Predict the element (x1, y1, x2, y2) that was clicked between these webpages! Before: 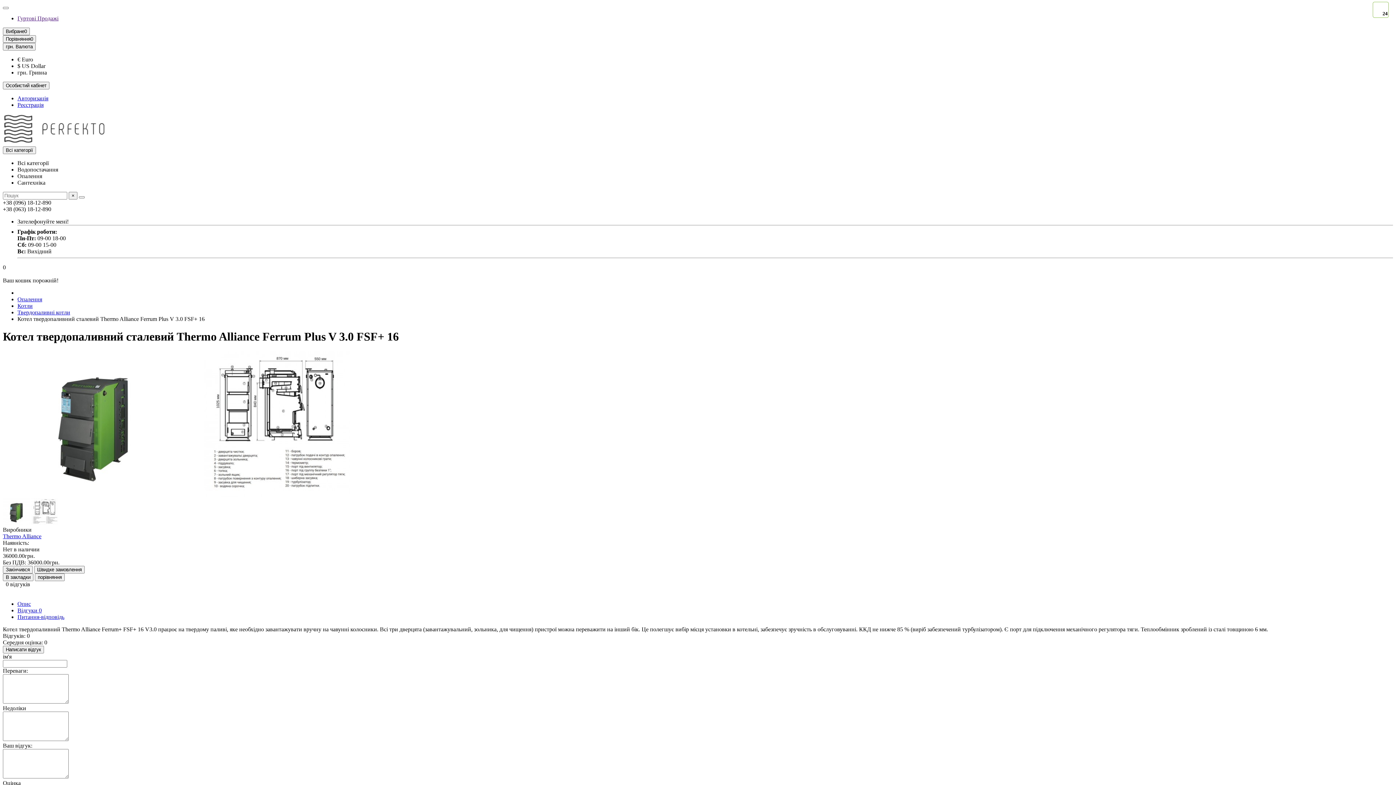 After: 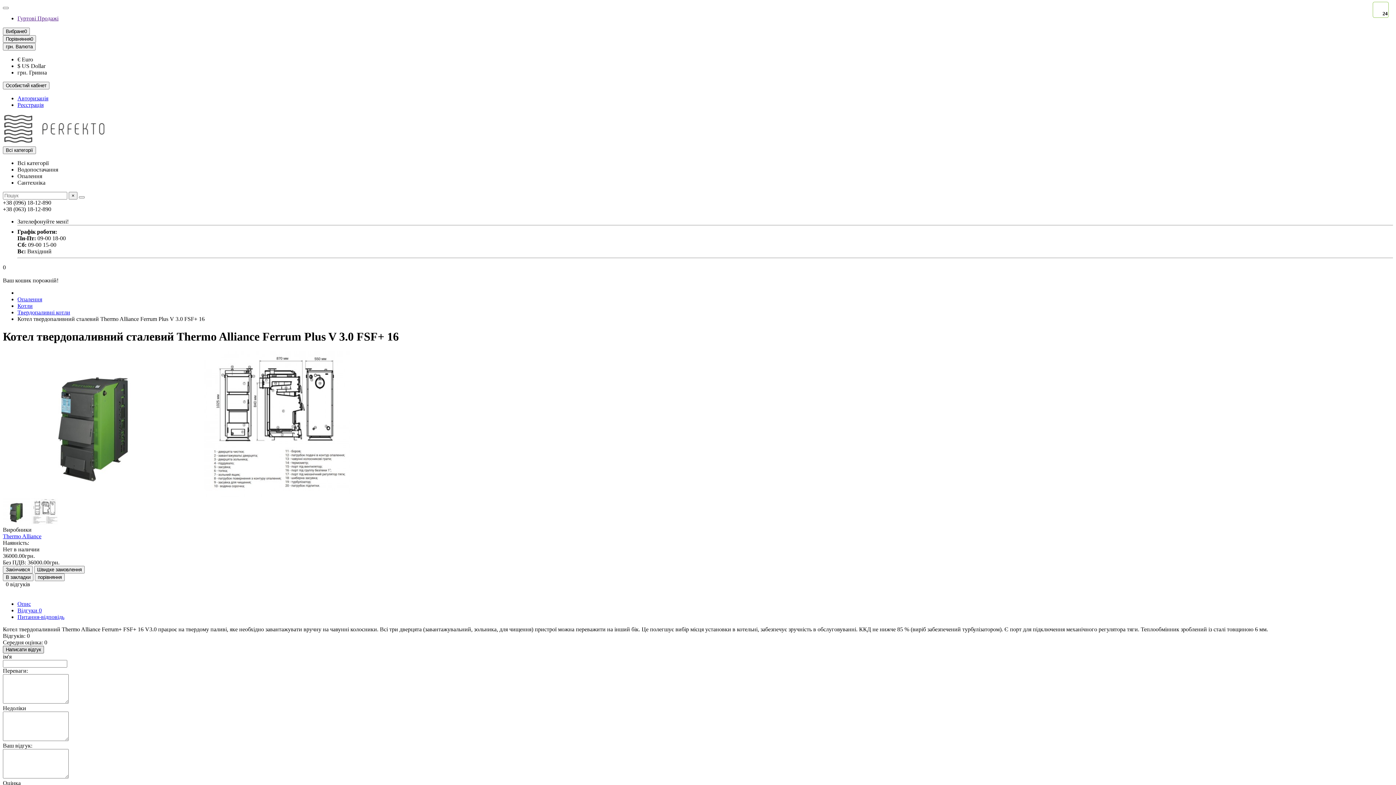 Action: label: Написати відгук bbox: (2, 646, 44, 653)